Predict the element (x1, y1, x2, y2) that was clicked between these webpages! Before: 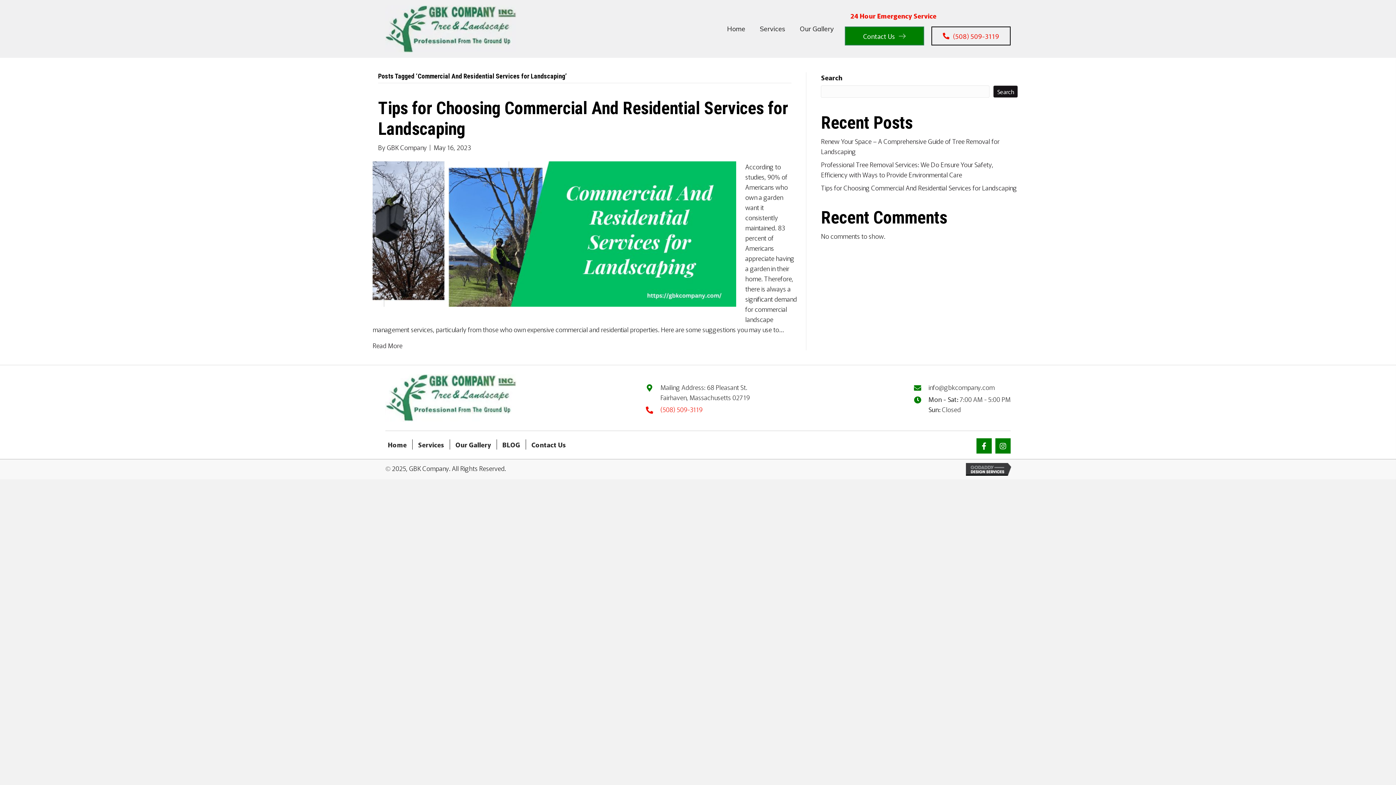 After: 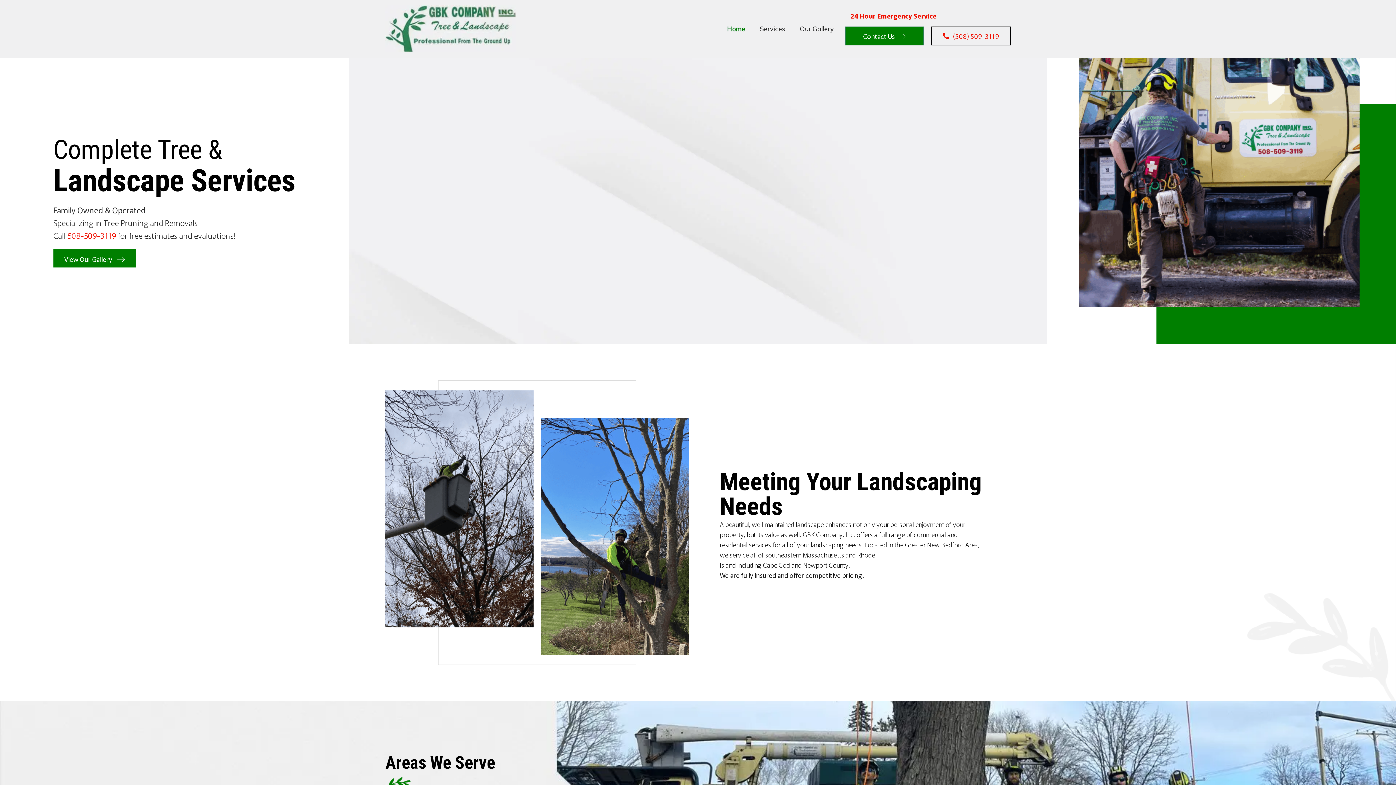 Action: bbox: (385, 5, 516, 52)